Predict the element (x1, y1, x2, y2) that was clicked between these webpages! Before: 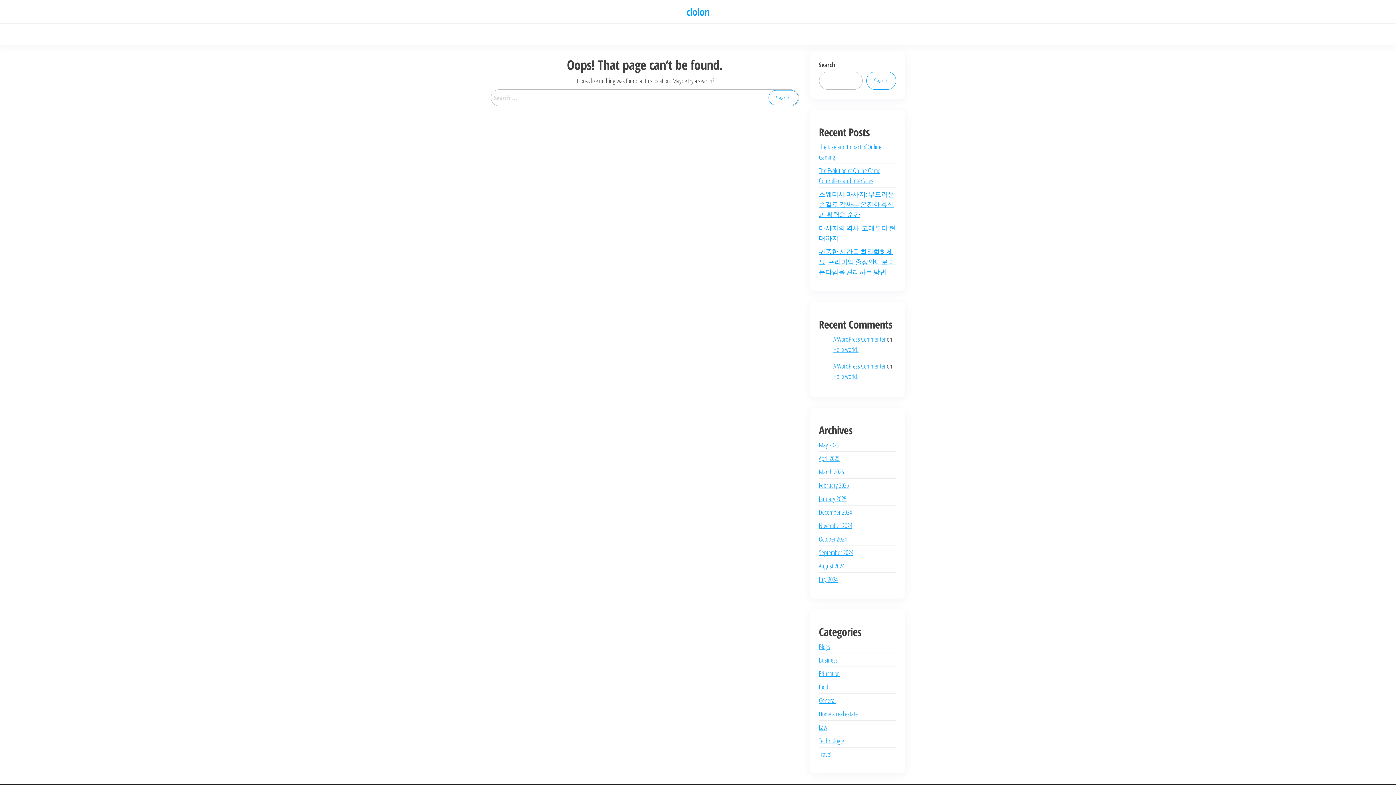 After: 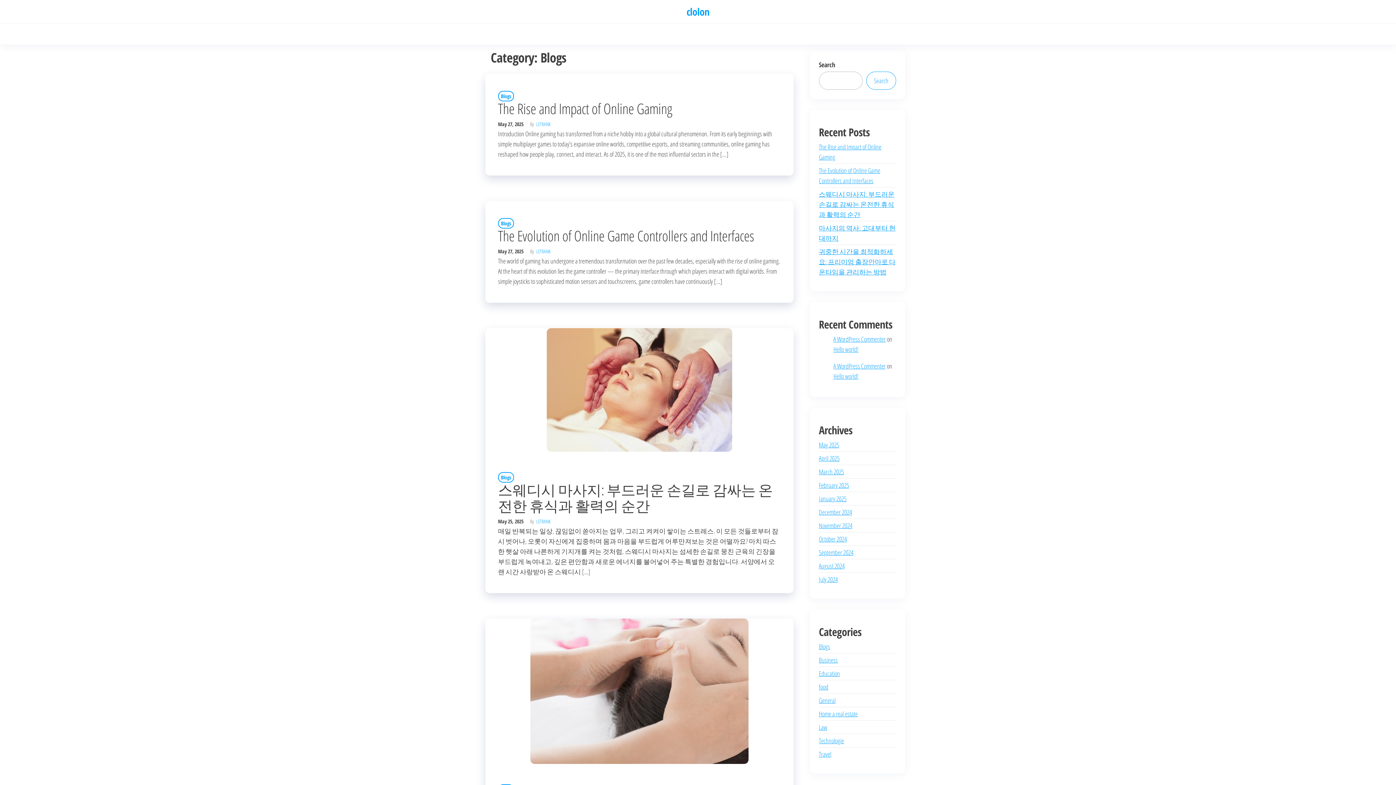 Action: bbox: (819, 642, 830, 651) label: Blogs